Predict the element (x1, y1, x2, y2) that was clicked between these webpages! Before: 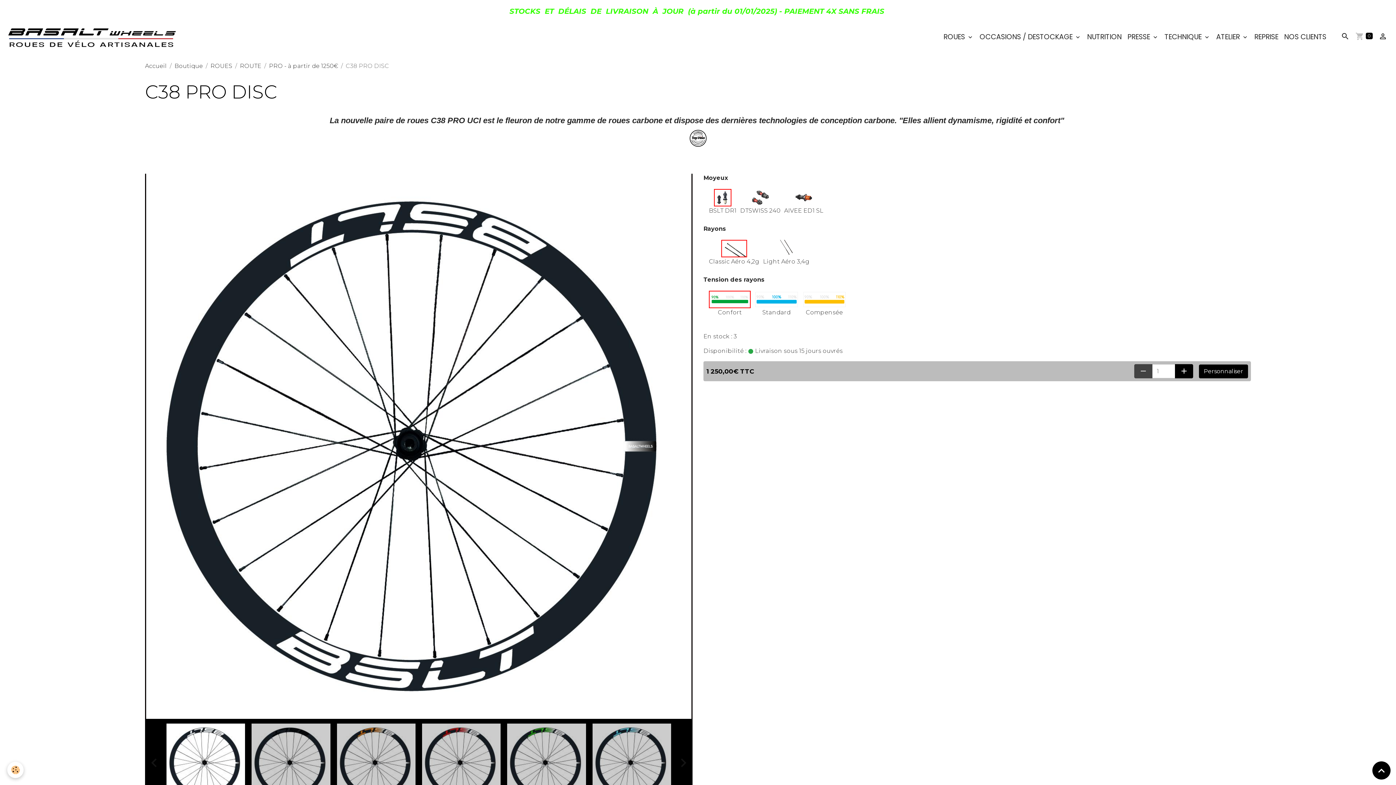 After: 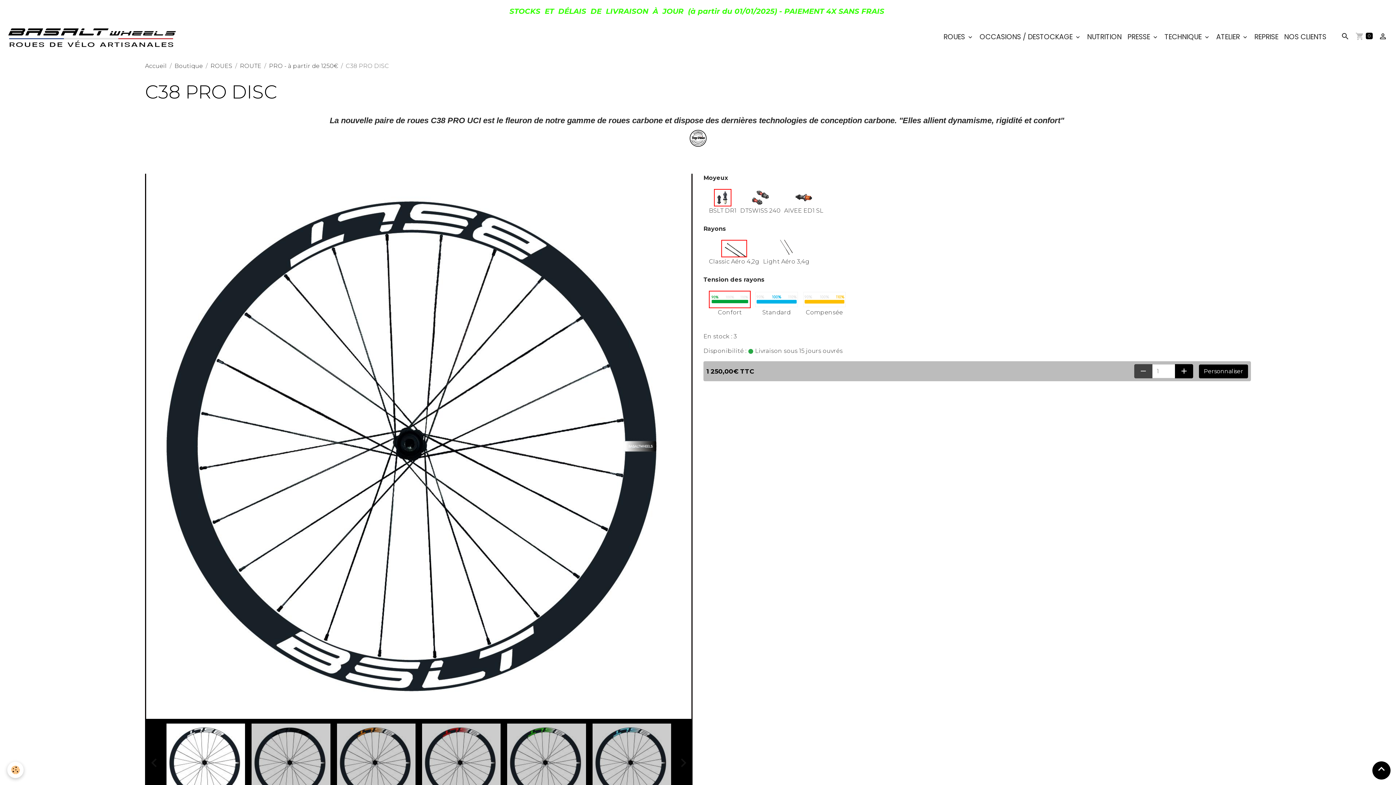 Action: bbox: (1372, 761, 1390, 780) label: Scroll top